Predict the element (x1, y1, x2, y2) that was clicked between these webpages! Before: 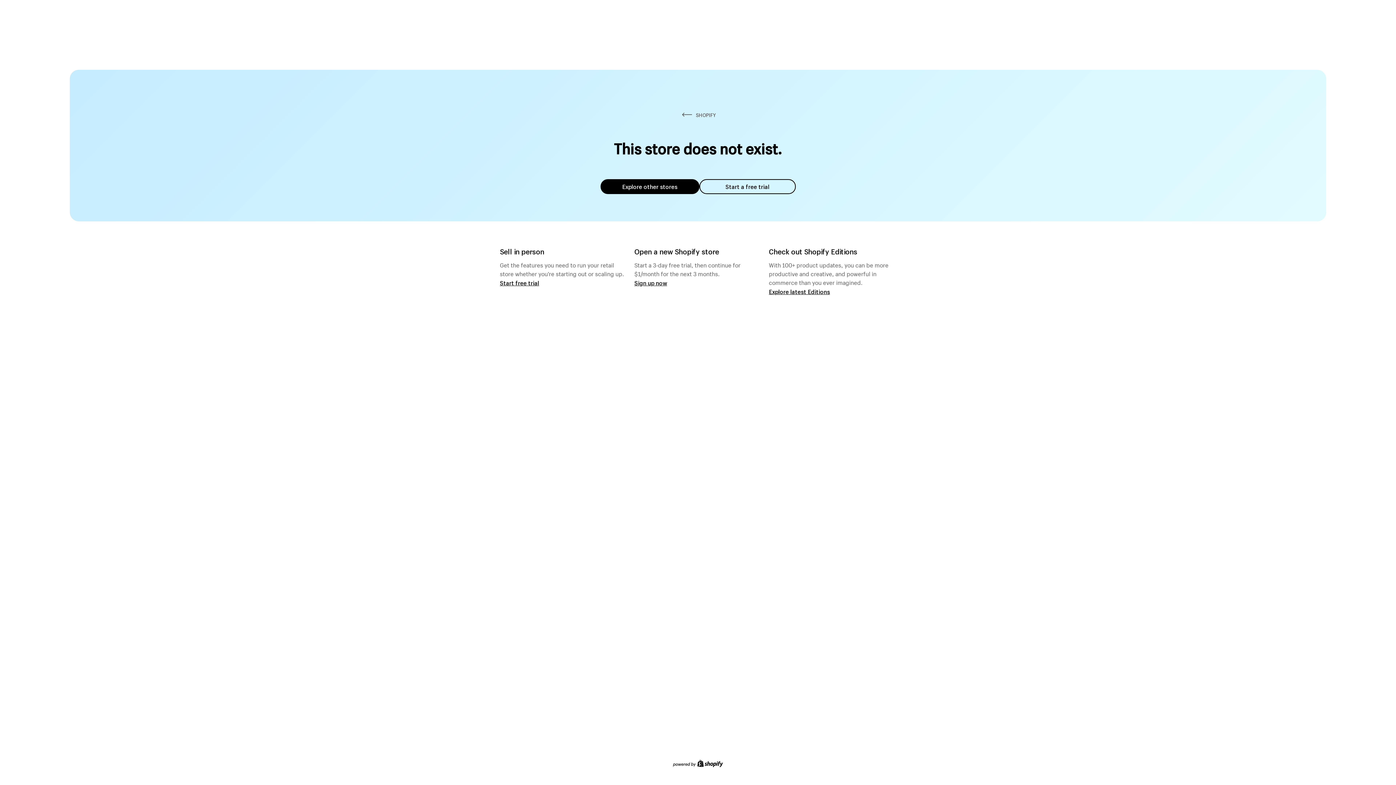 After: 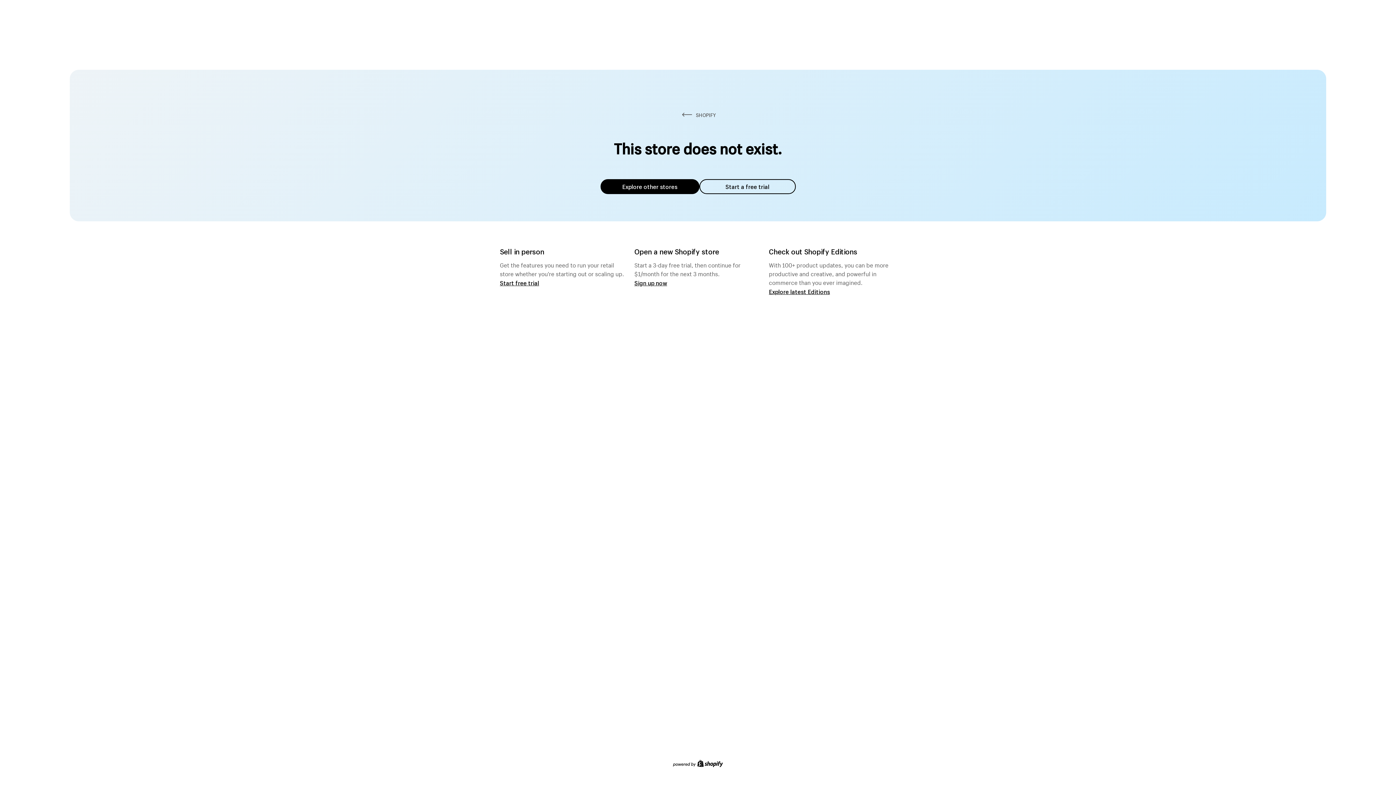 Action: label: Explore other stores bbox: (600, 179, 699, 194)